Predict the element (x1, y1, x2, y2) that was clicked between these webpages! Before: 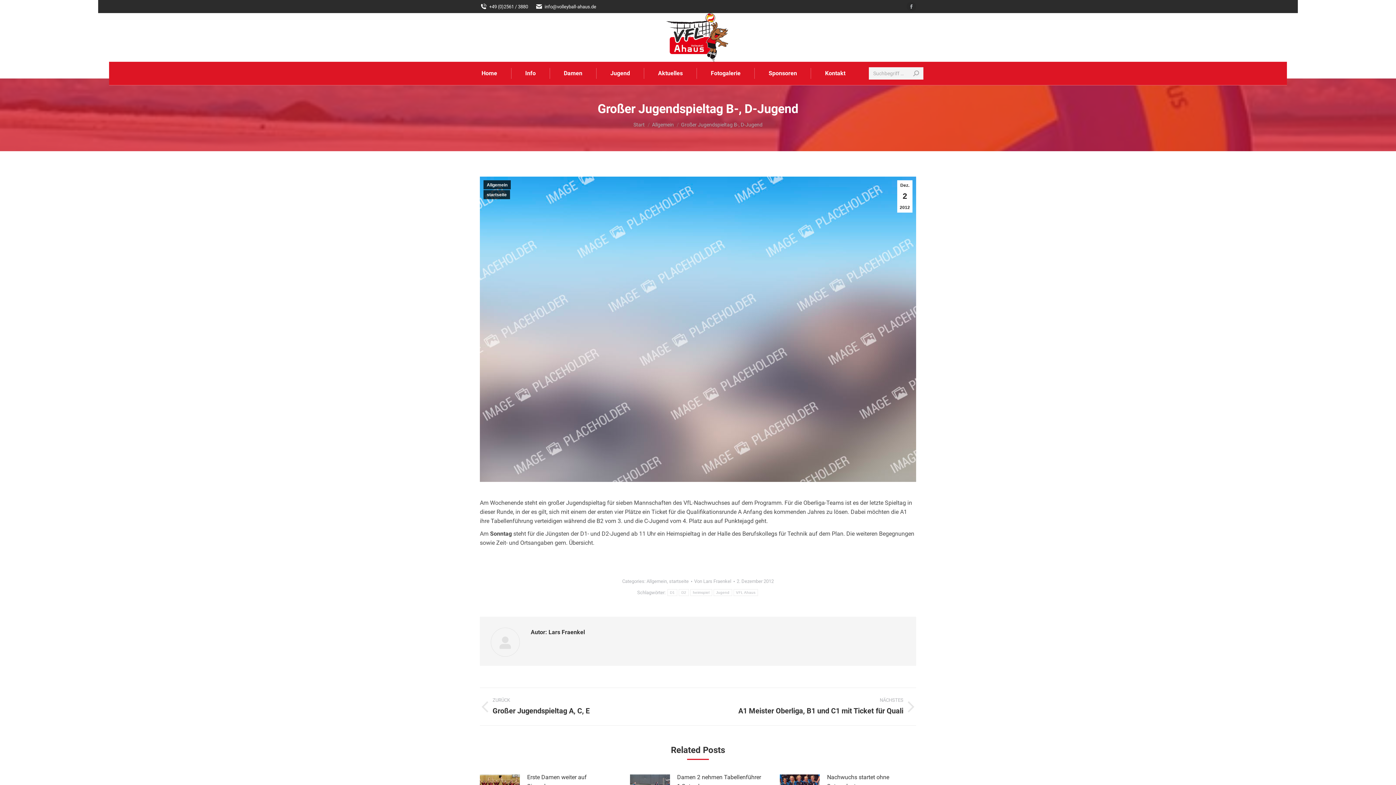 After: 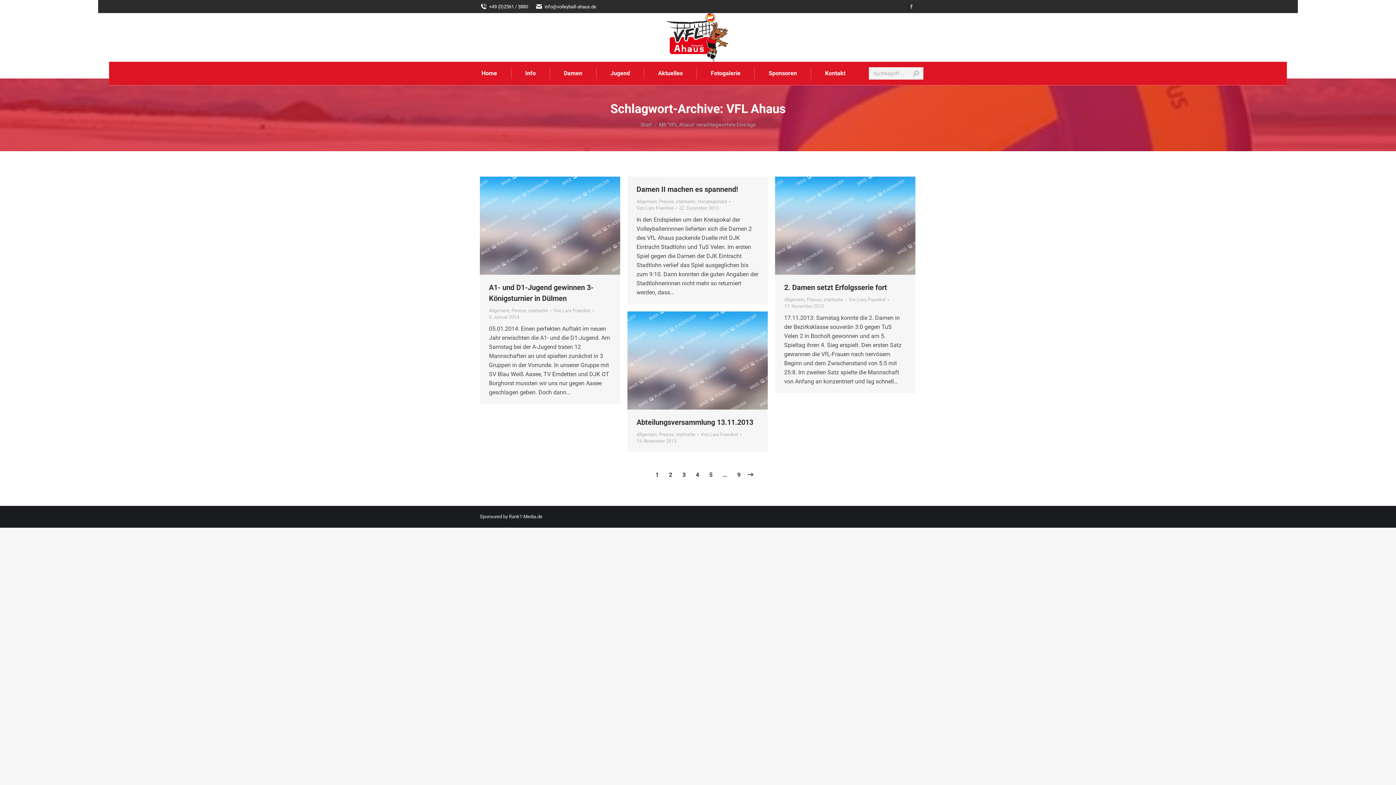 Action: bbox: (733, 589, 758, 596) label: VFL Ahaus